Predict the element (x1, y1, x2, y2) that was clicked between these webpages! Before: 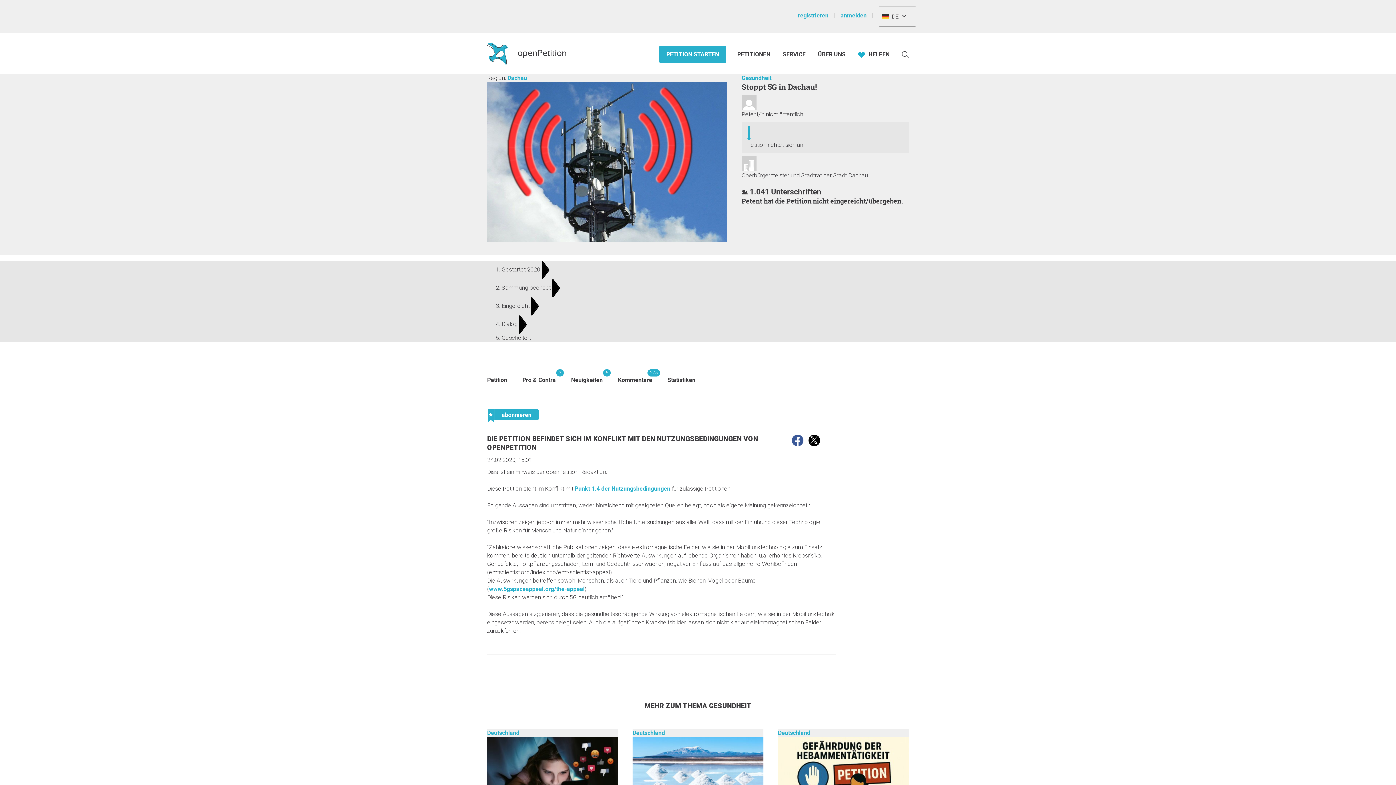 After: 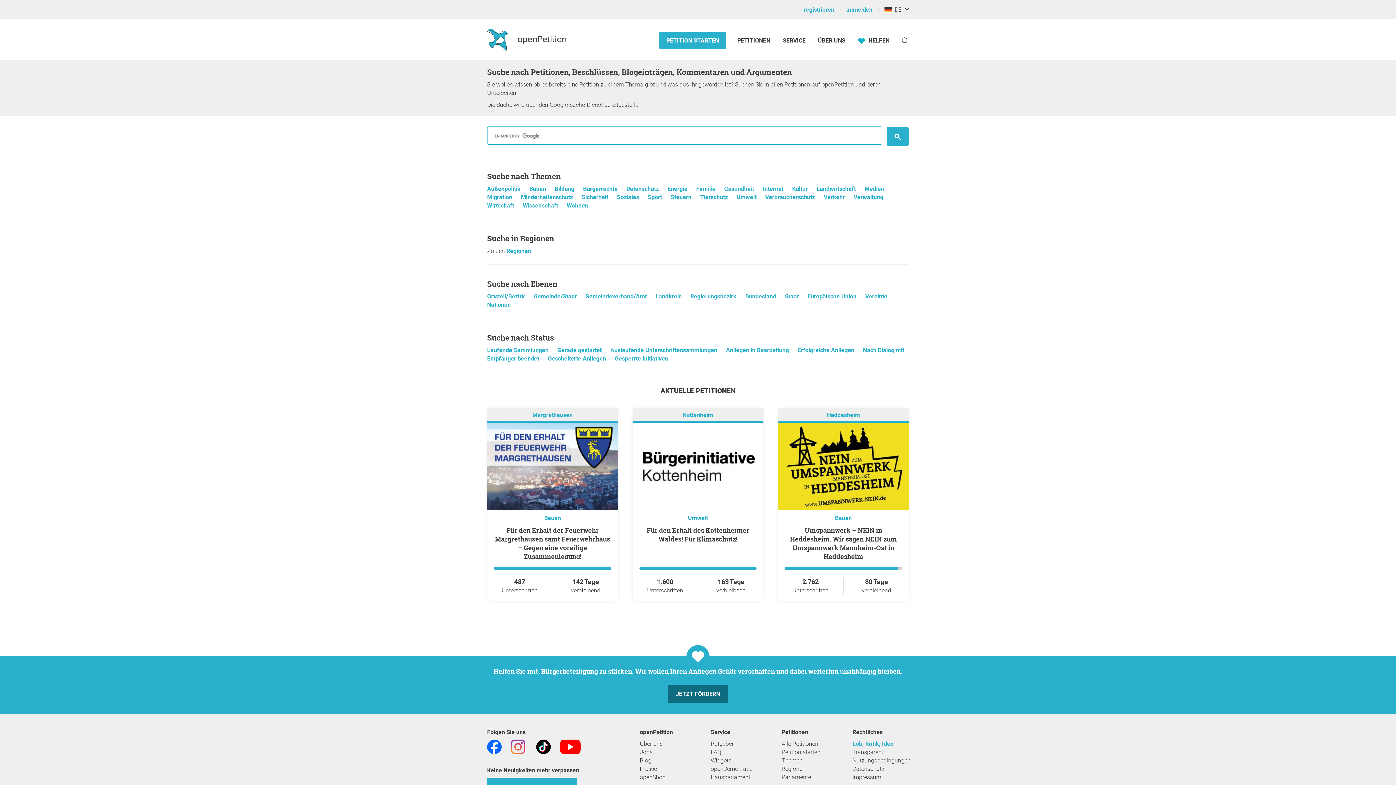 Action: label: Suche bbox: (902, 50, 909, 58)